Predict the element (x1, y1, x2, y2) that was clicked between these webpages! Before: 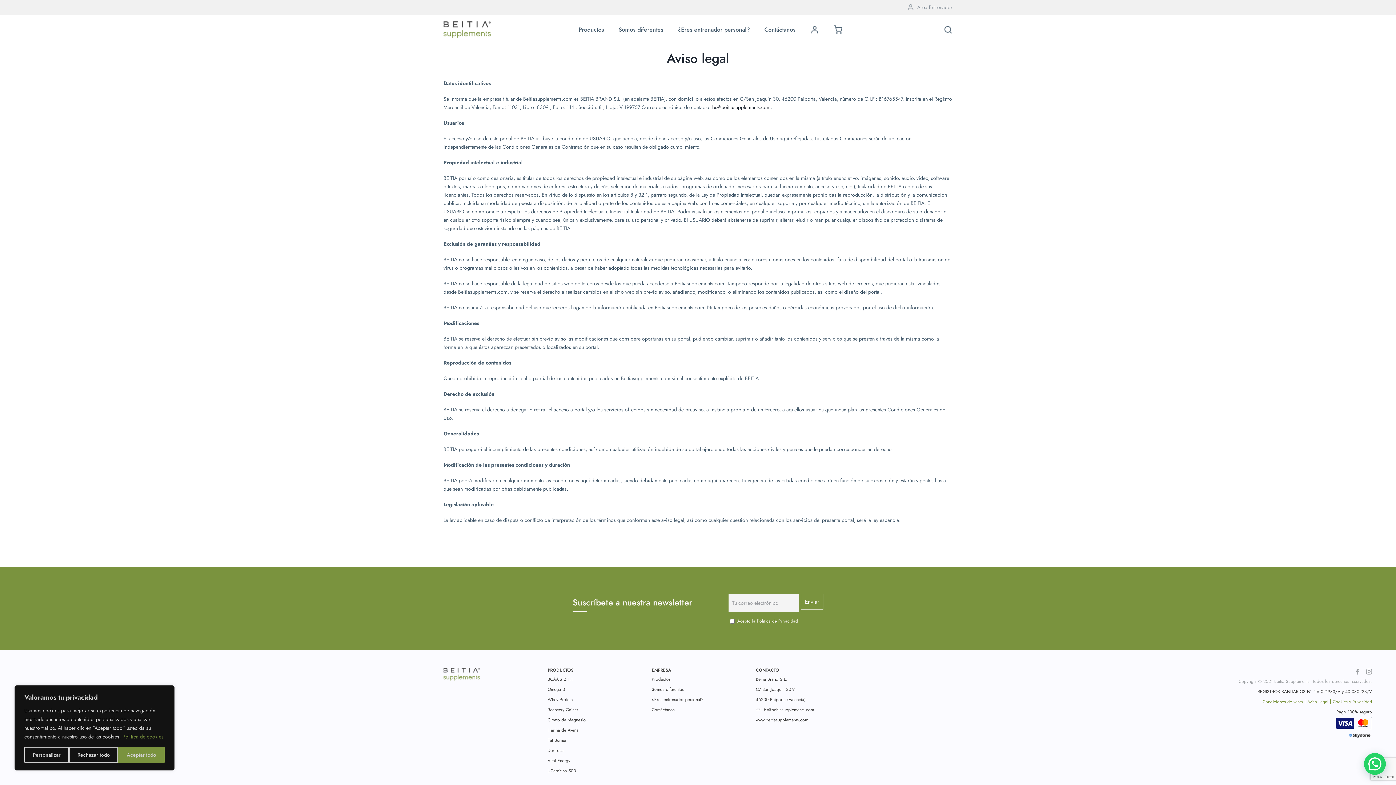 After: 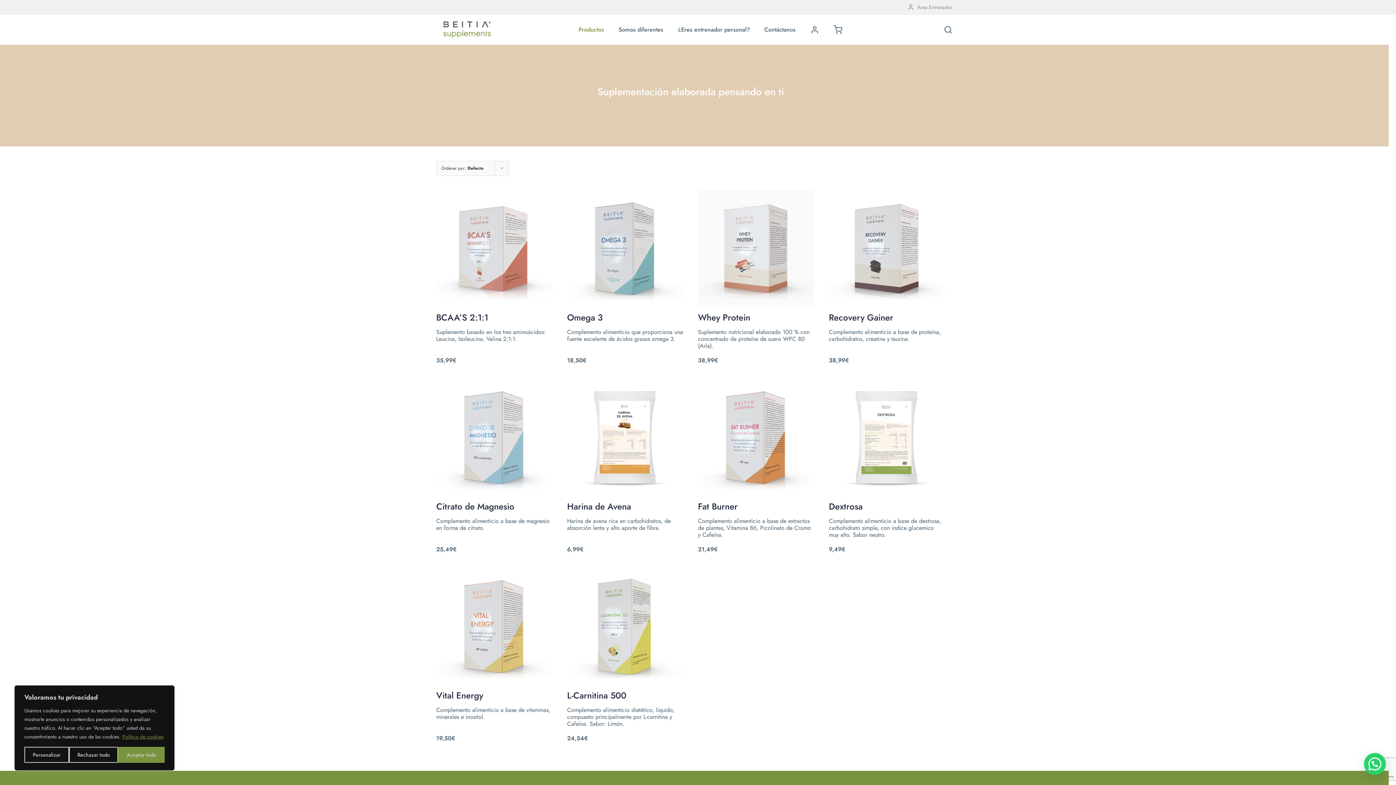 Action: bbox: (651, 674, 744, 684) label: Productos